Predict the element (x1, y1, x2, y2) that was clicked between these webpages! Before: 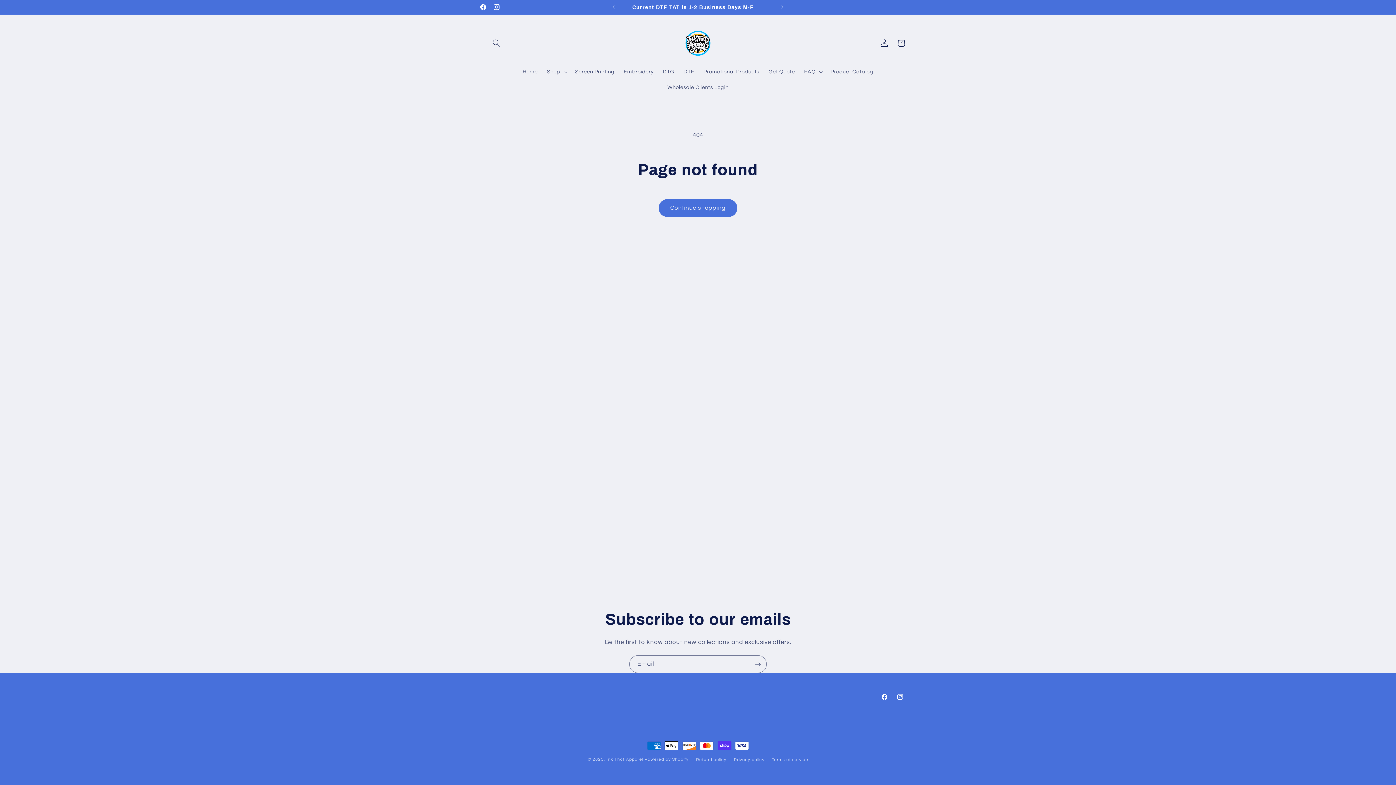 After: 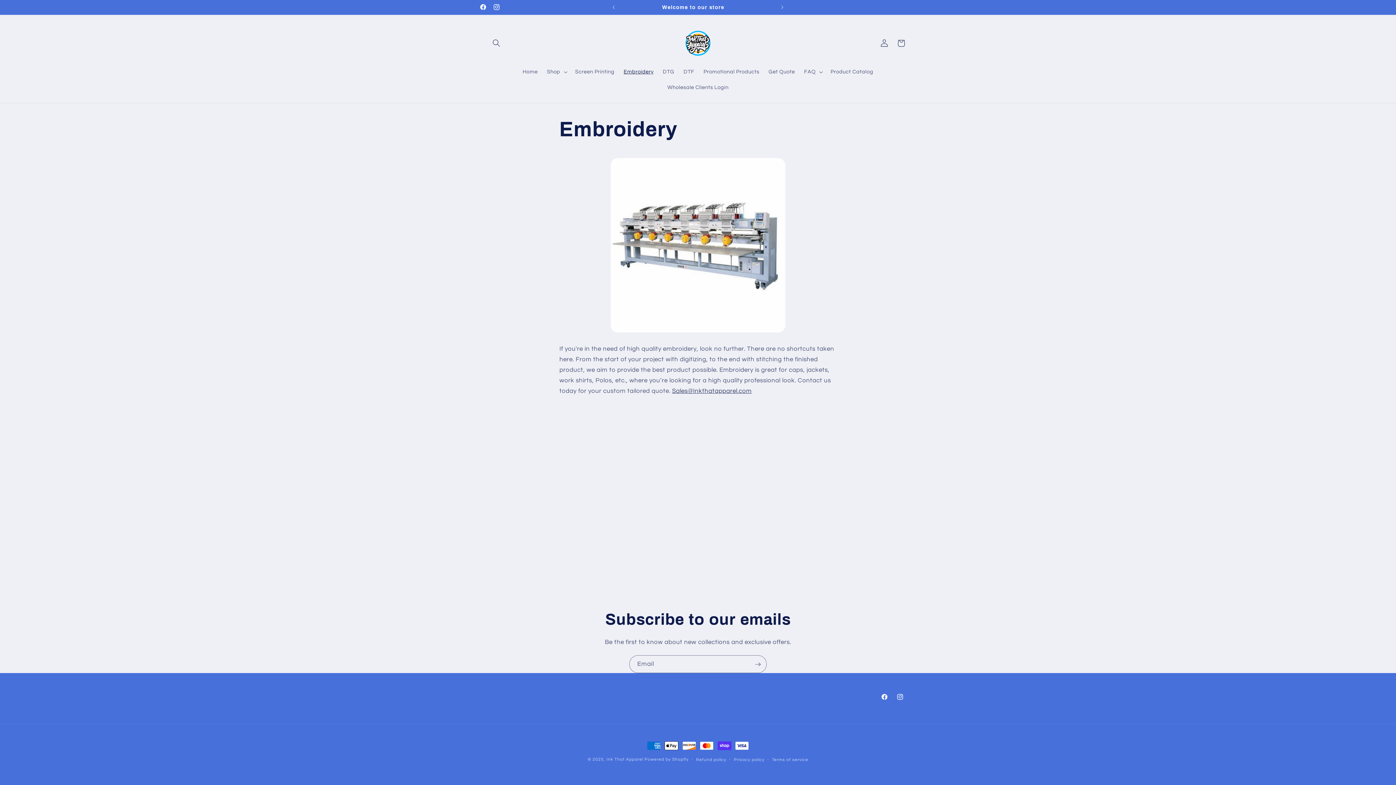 Action: bbox: (619, 64, 658, 79) label: Embroidery